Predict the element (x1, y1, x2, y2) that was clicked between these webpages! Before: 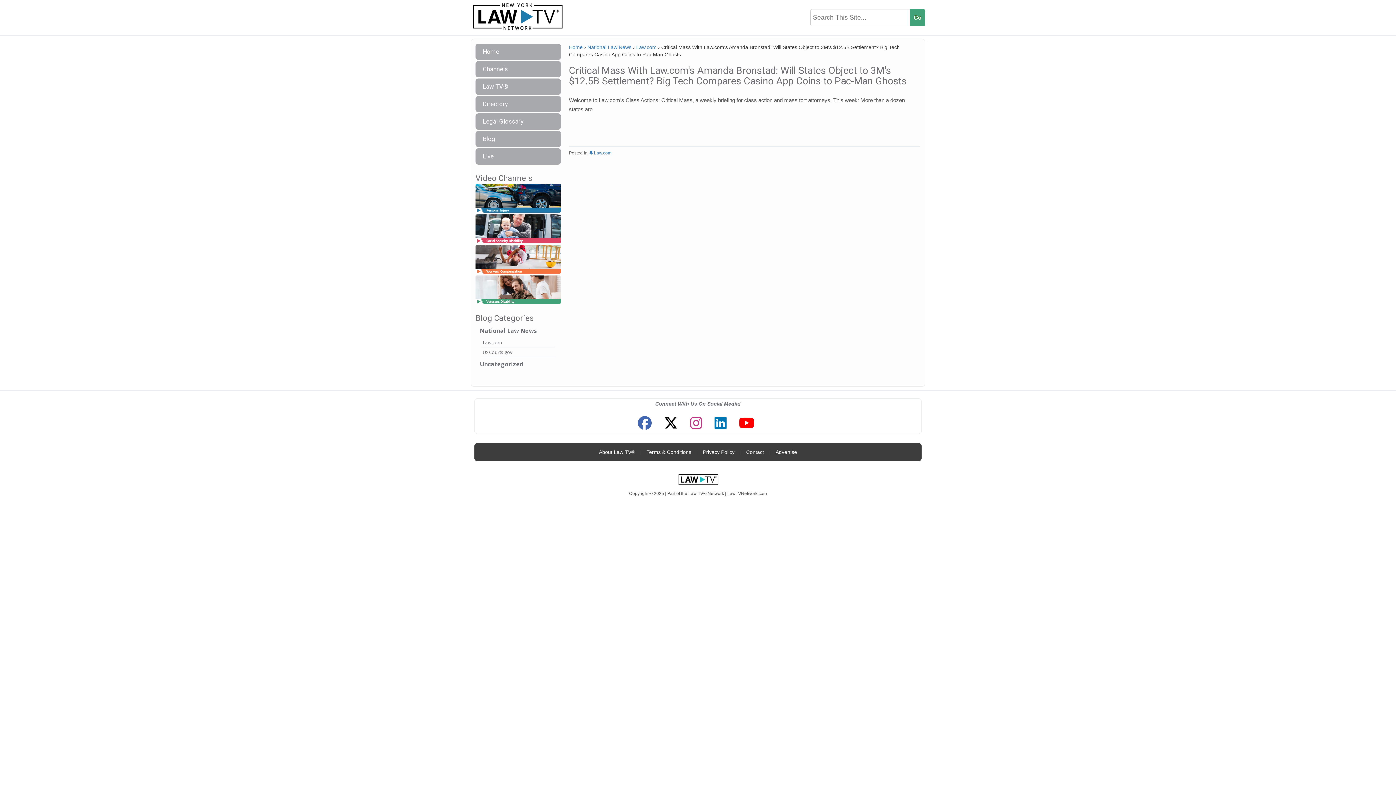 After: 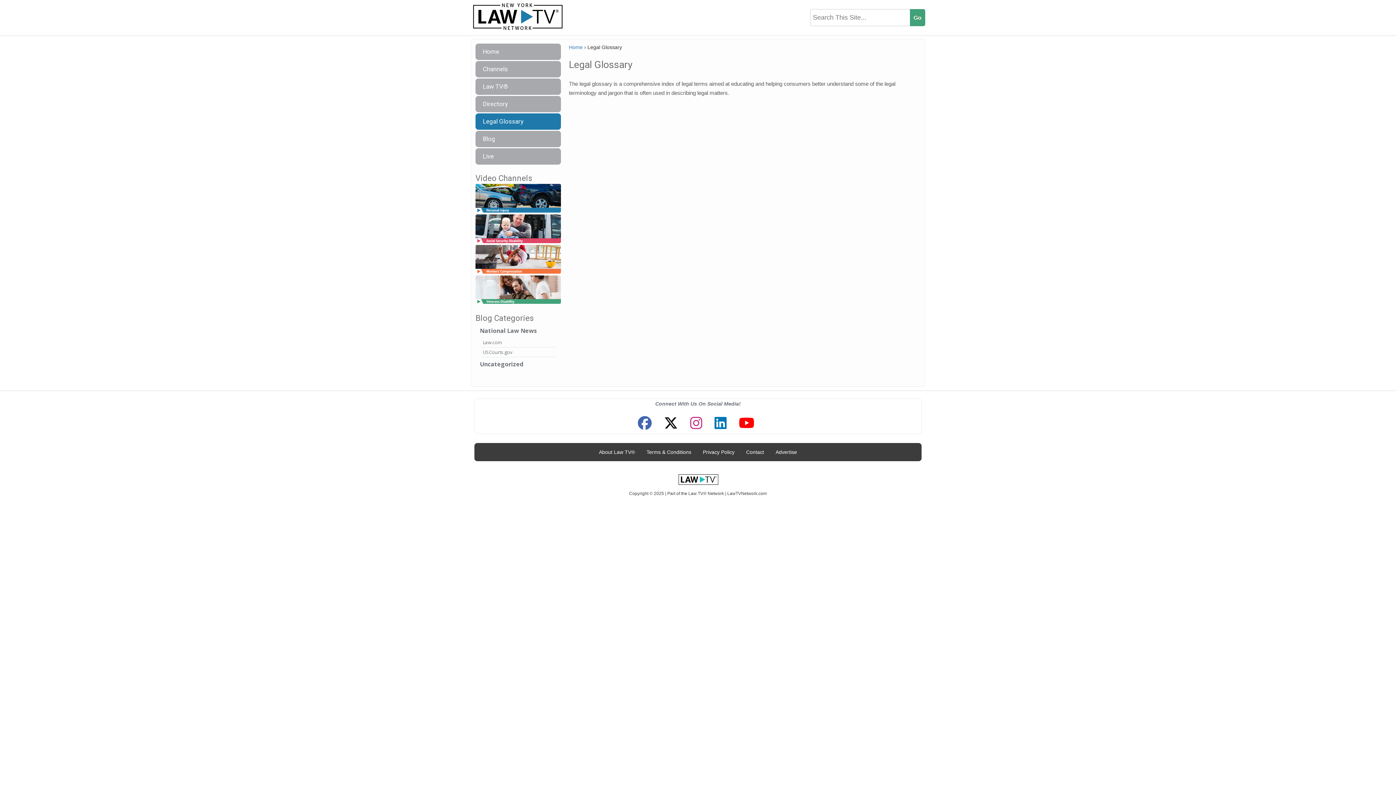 Action: label: Legal Glossary bbox: (475, 113, 561, 129)